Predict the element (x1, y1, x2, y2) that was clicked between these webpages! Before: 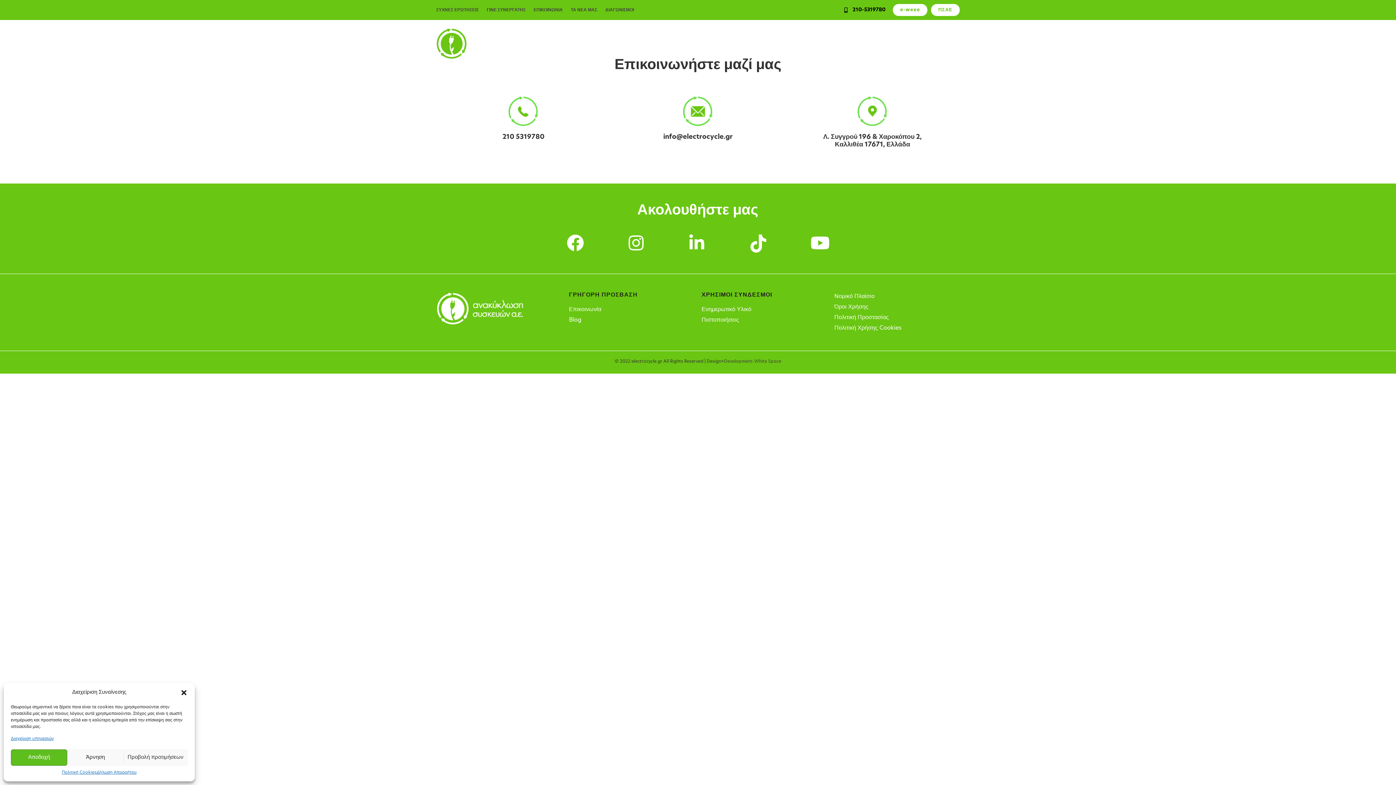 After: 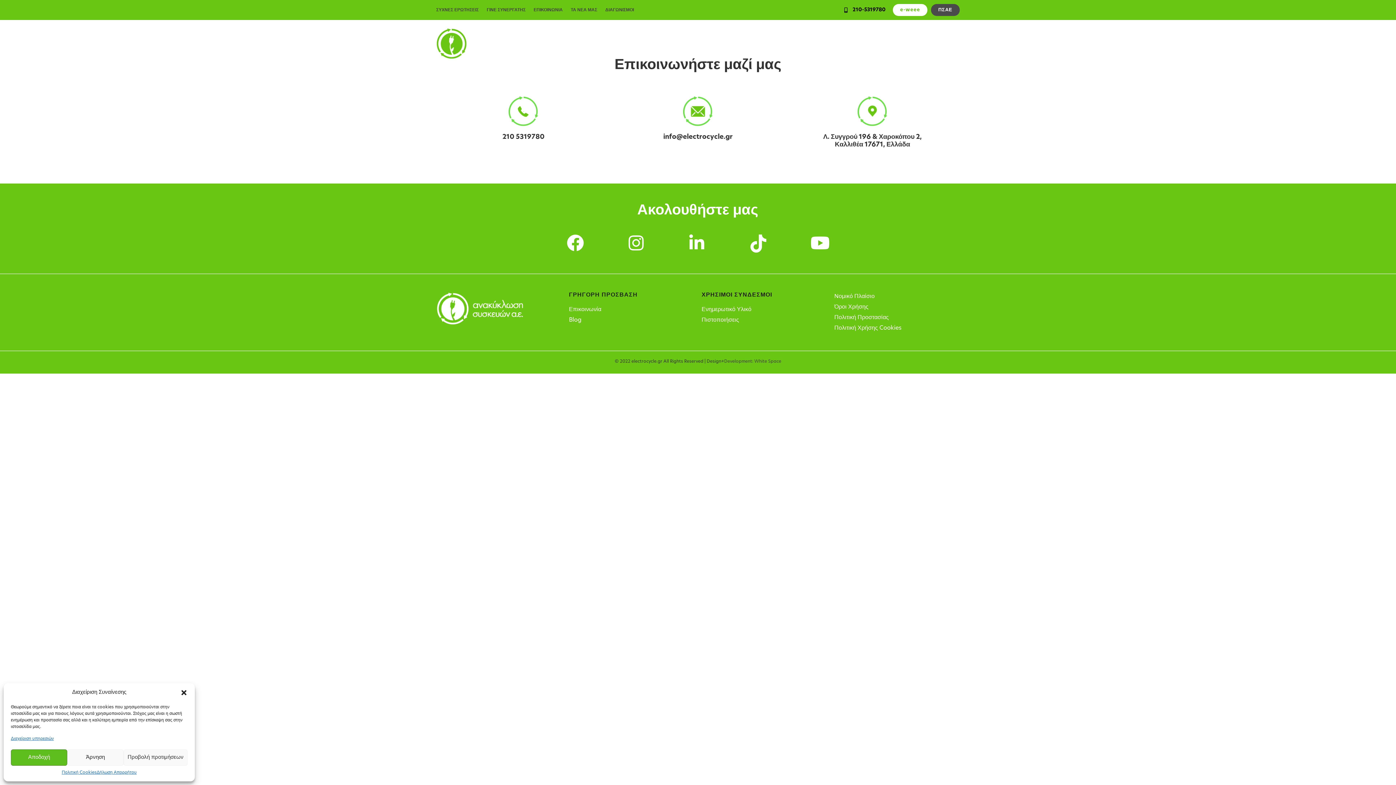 Action: bbox: (931, 4, 960, 16) label: ΠΣΑΕ